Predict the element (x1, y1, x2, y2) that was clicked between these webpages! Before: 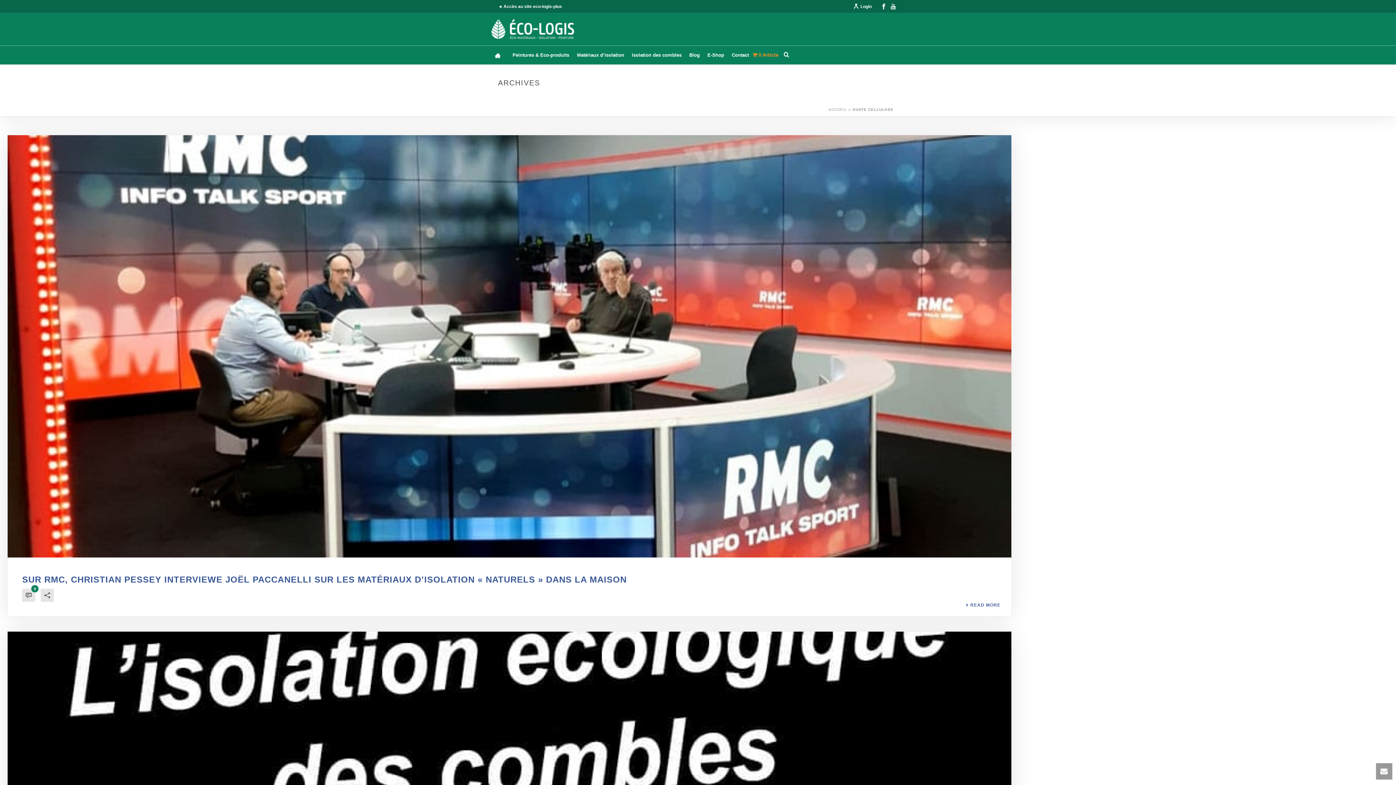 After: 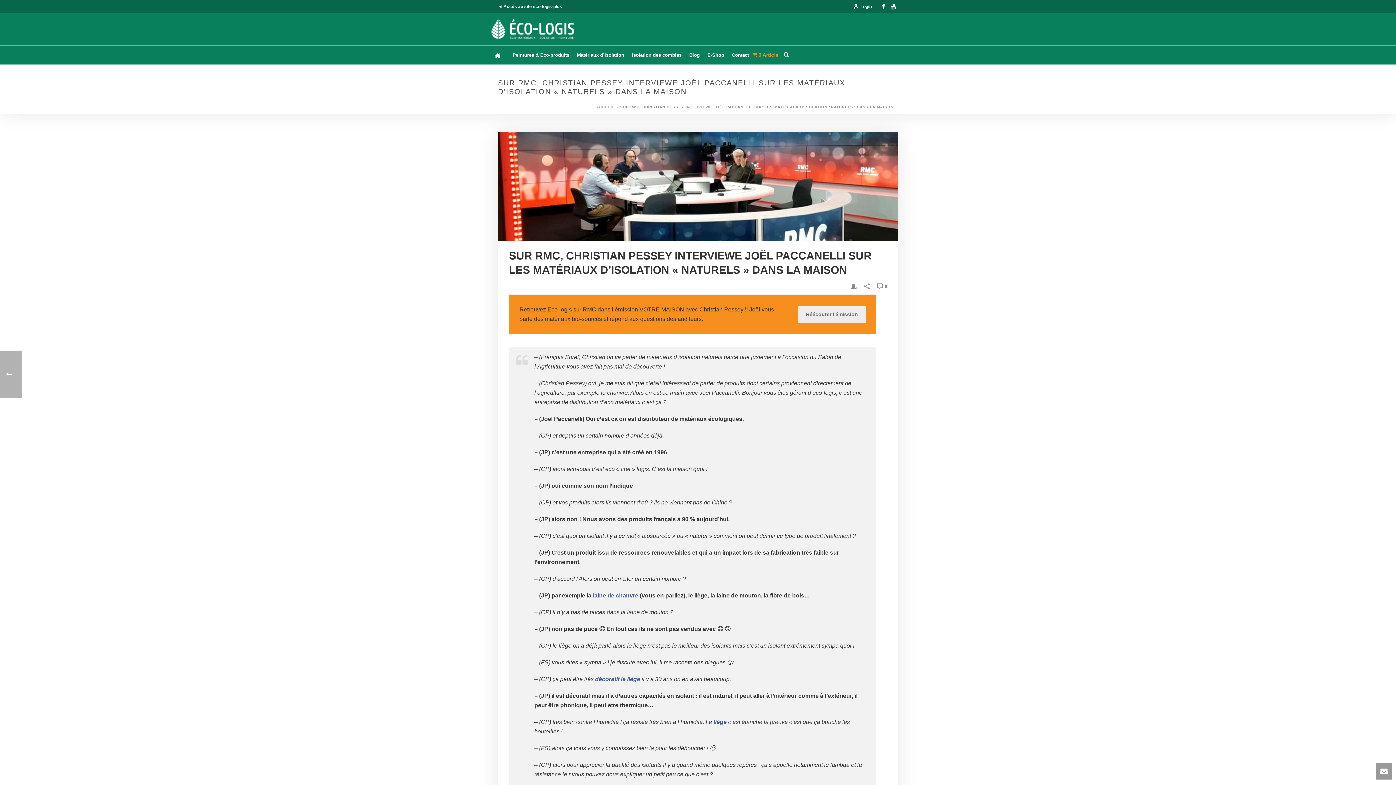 Action: bbox: (22, 574, 626, 584) label: SUR RMC, CHRISTIAN PESSEY INTERVIEWE JOËL PACCANELLI SUR LES MATÉRIAUX D’ISOLATION « NATURELS » DANS LA MAISON